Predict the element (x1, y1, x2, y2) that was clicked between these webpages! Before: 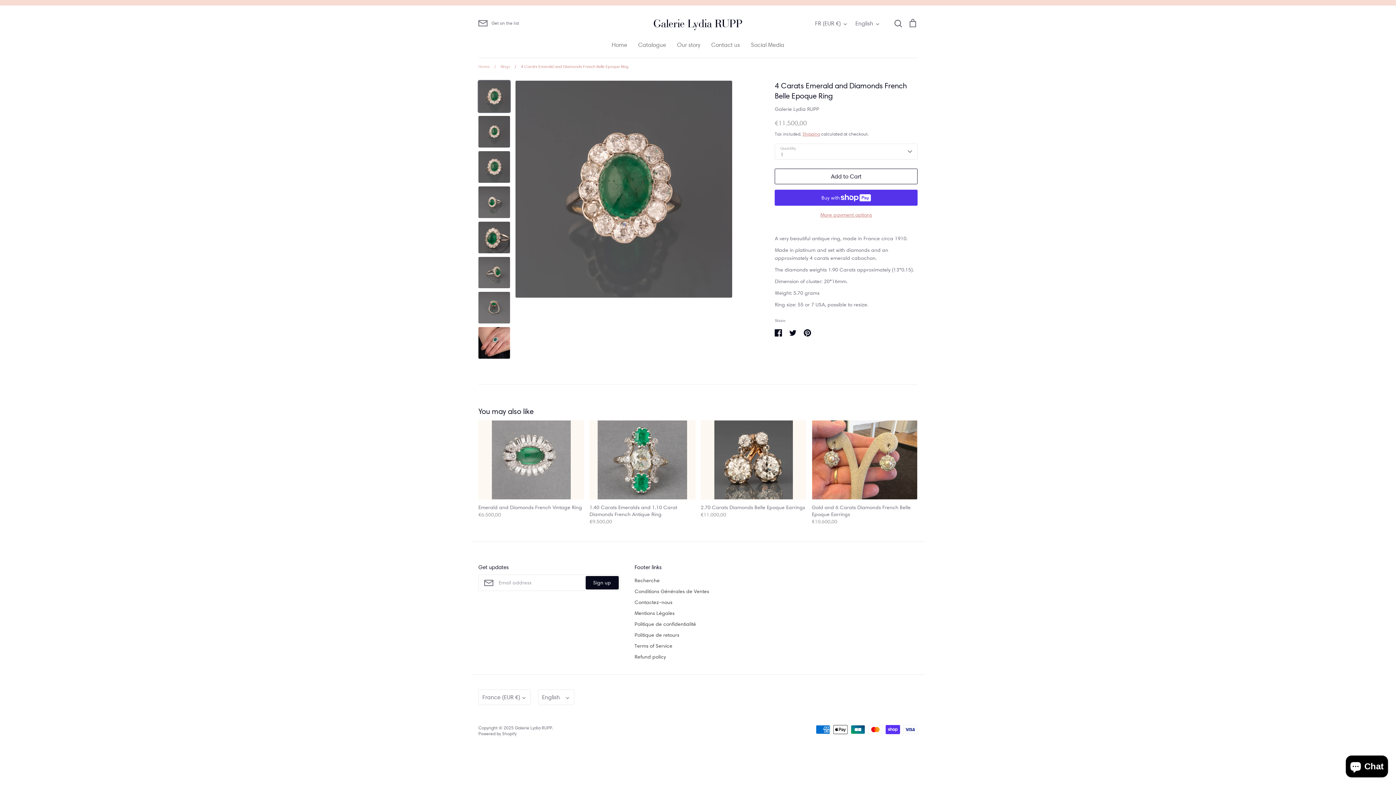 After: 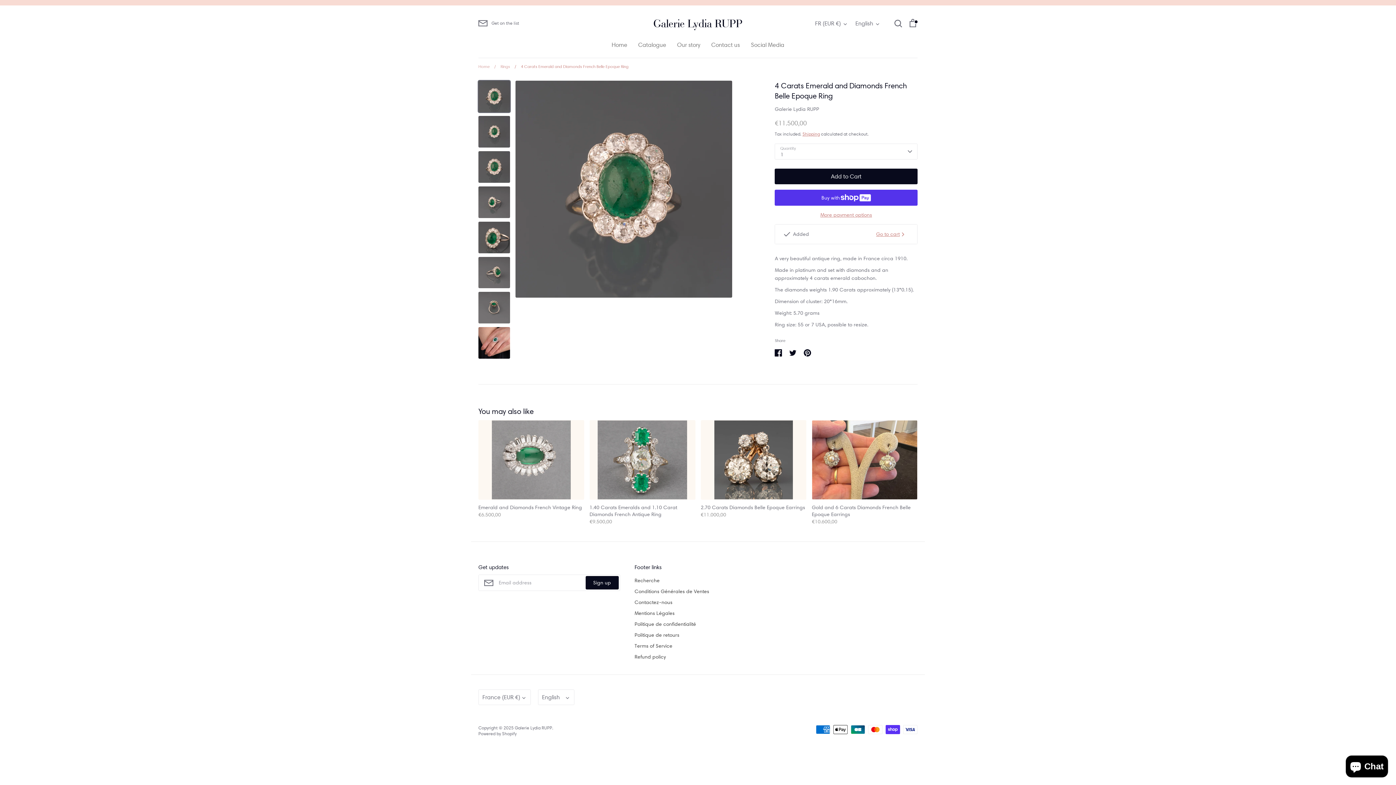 Action: bbox: (775, 168, 917, 184) label: Add to Cart